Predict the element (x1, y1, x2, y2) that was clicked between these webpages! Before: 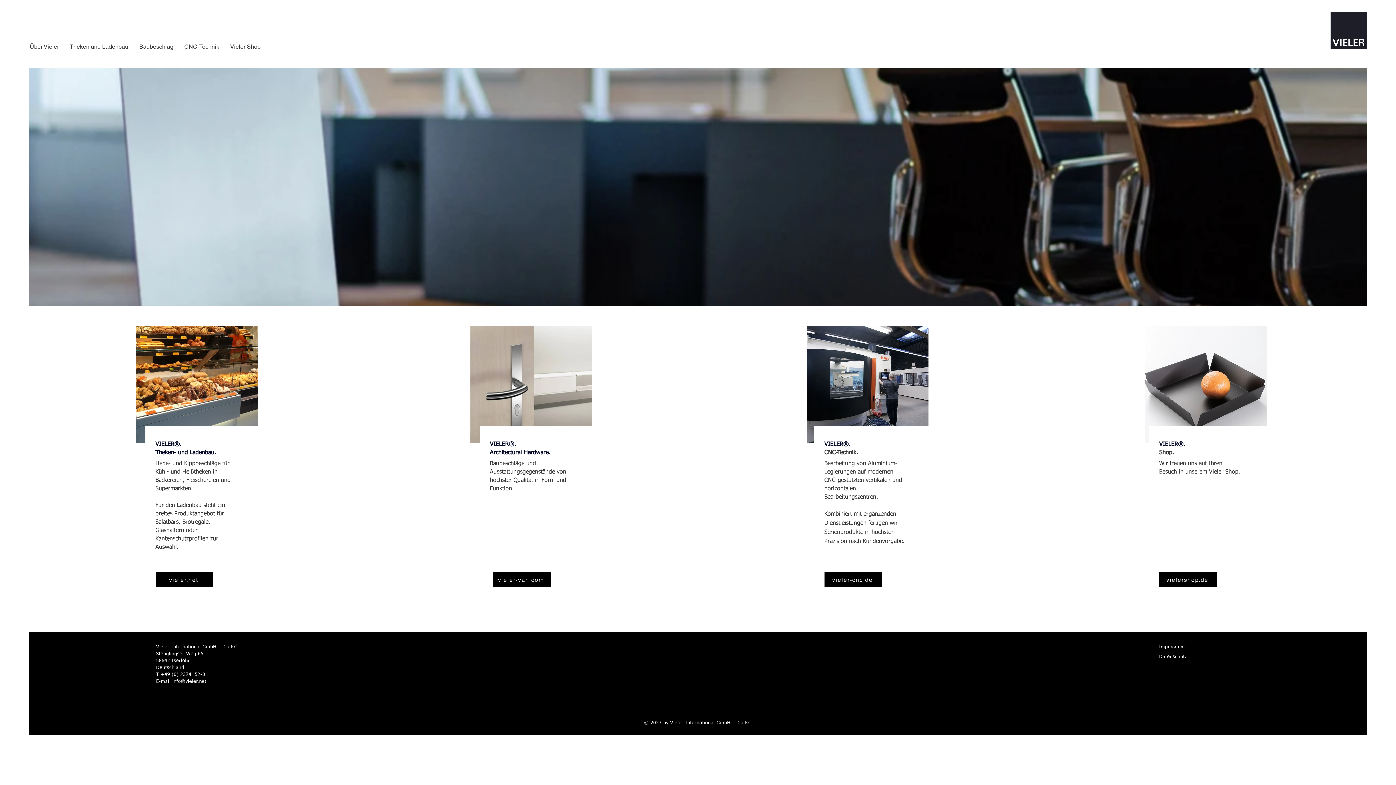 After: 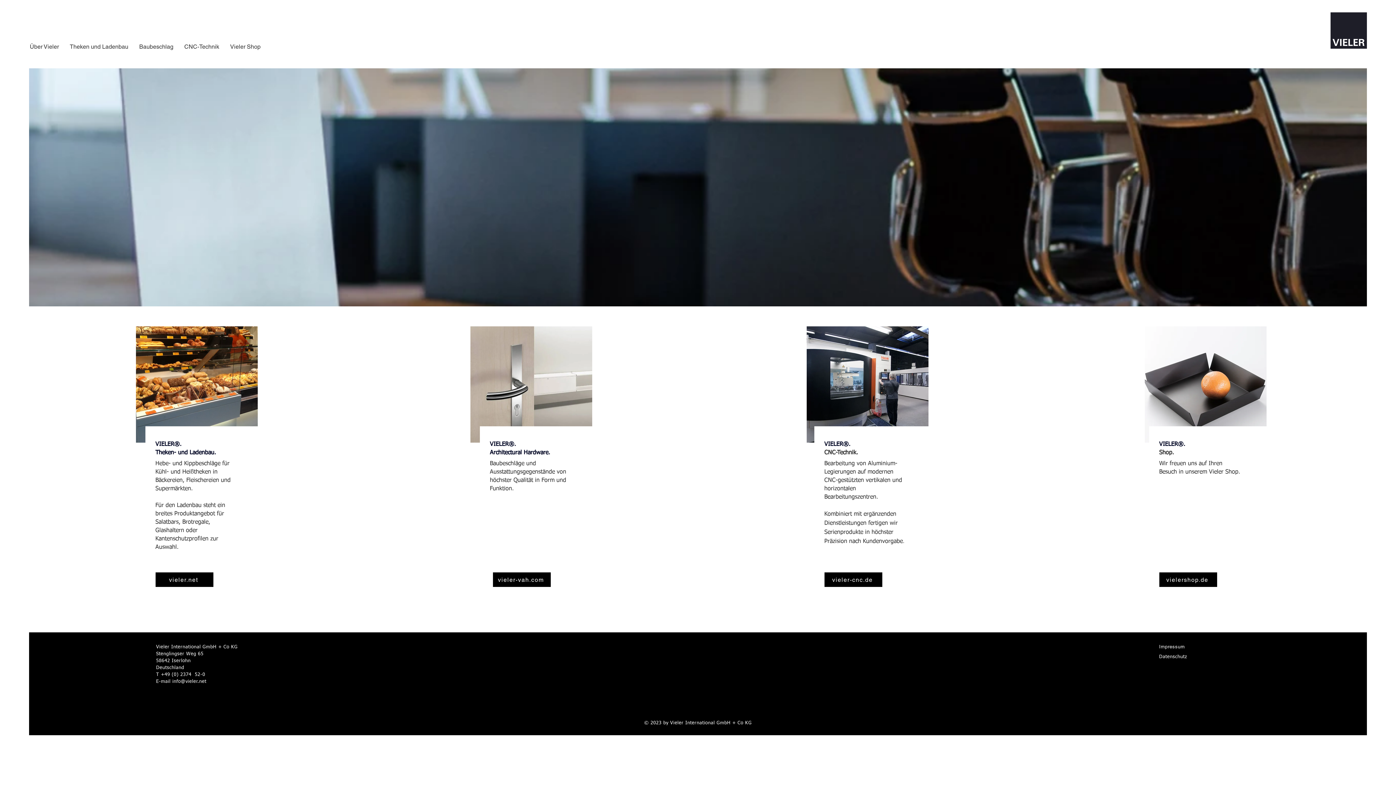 Action: bbox: (1159, 644, 1185, 649) label: Impressum